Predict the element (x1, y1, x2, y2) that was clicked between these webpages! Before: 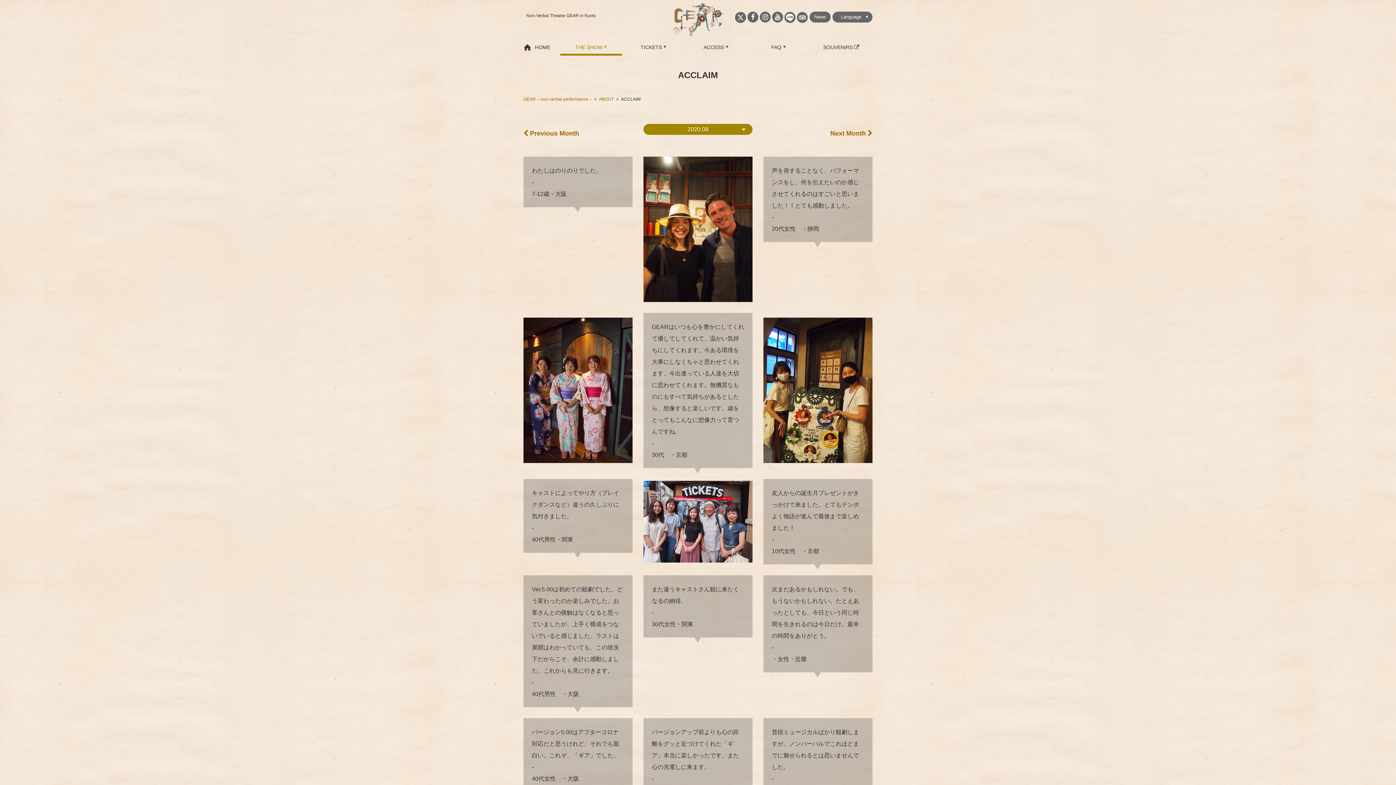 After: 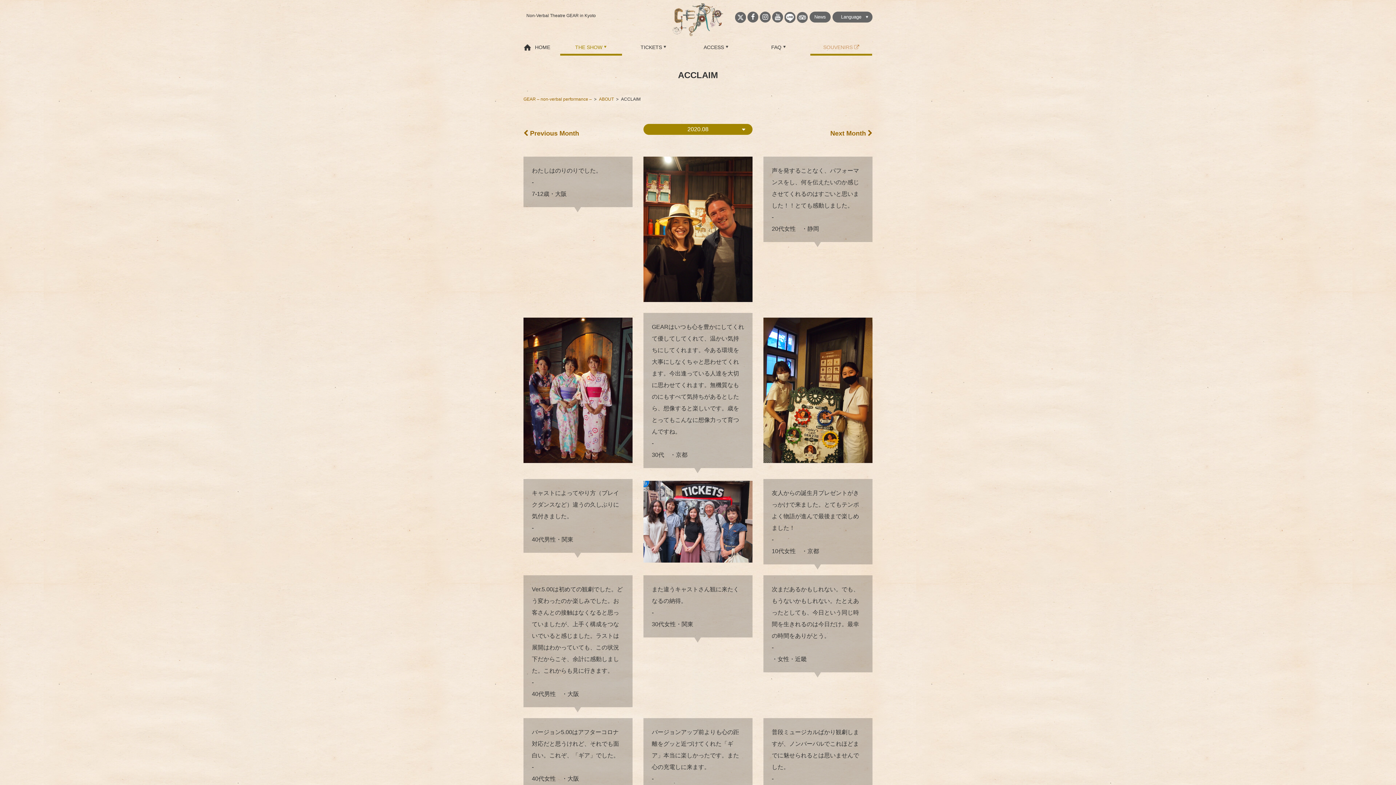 Action: bbox: (810, 39, 872, 55) label: SOUVENIRS 